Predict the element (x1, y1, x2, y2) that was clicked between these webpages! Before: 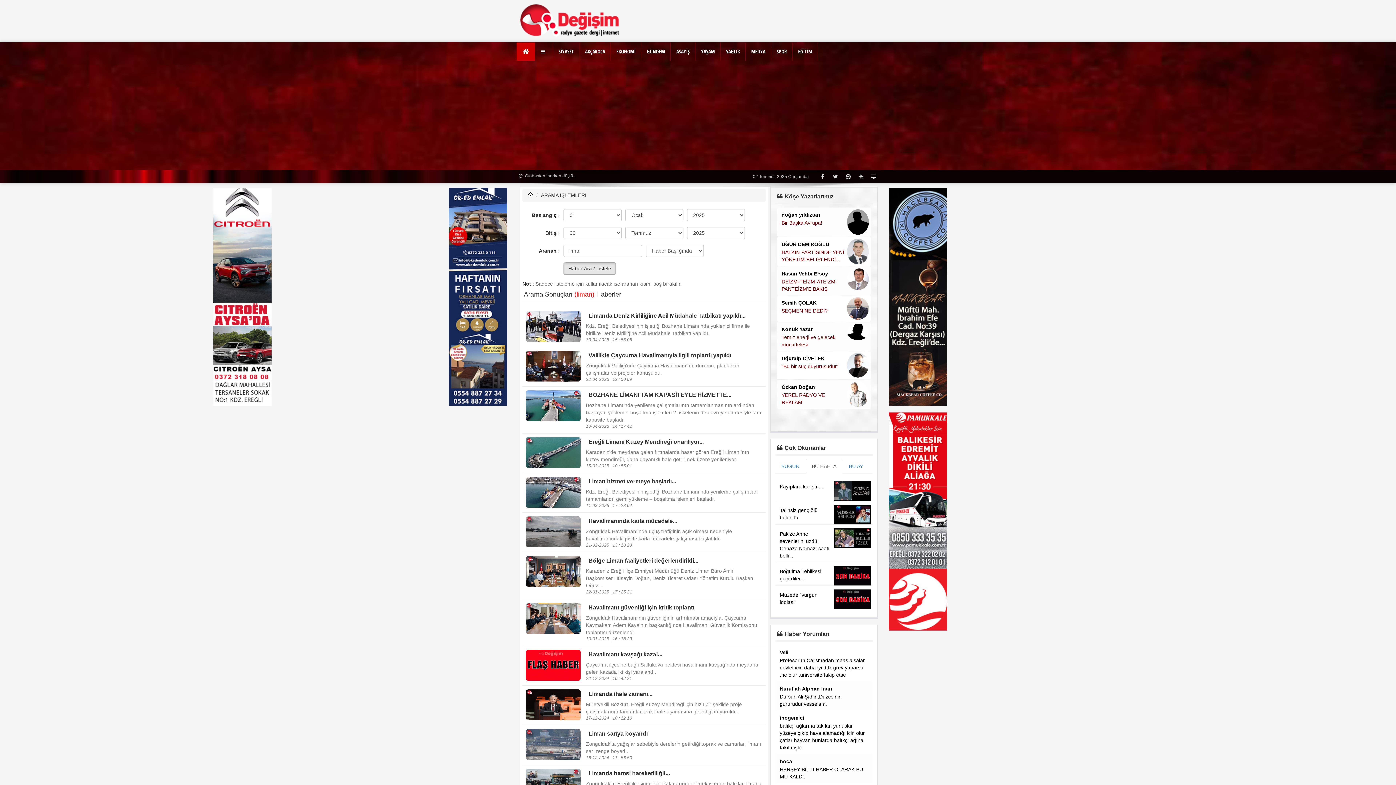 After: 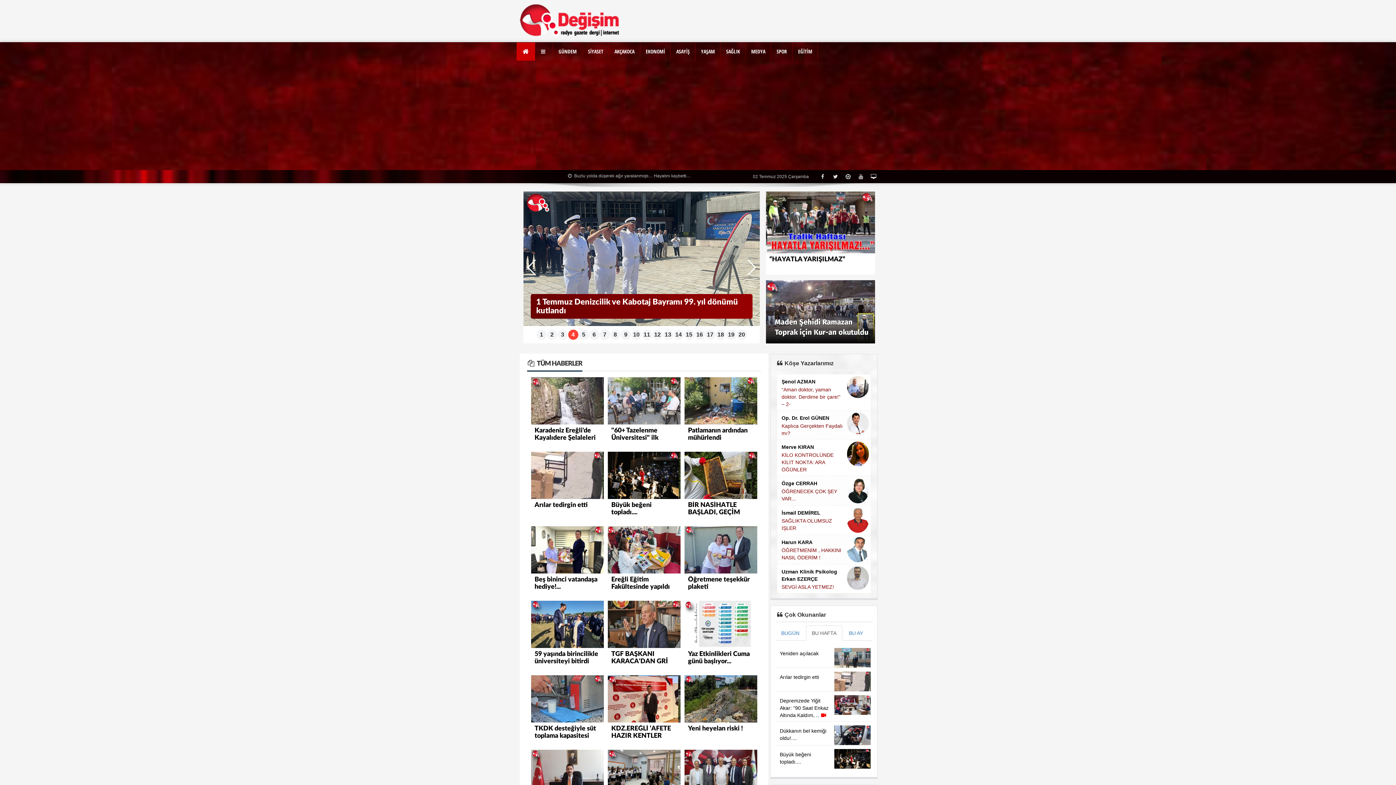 Action: label: GÜNDEM bbox: (641, 42, 670, 60)